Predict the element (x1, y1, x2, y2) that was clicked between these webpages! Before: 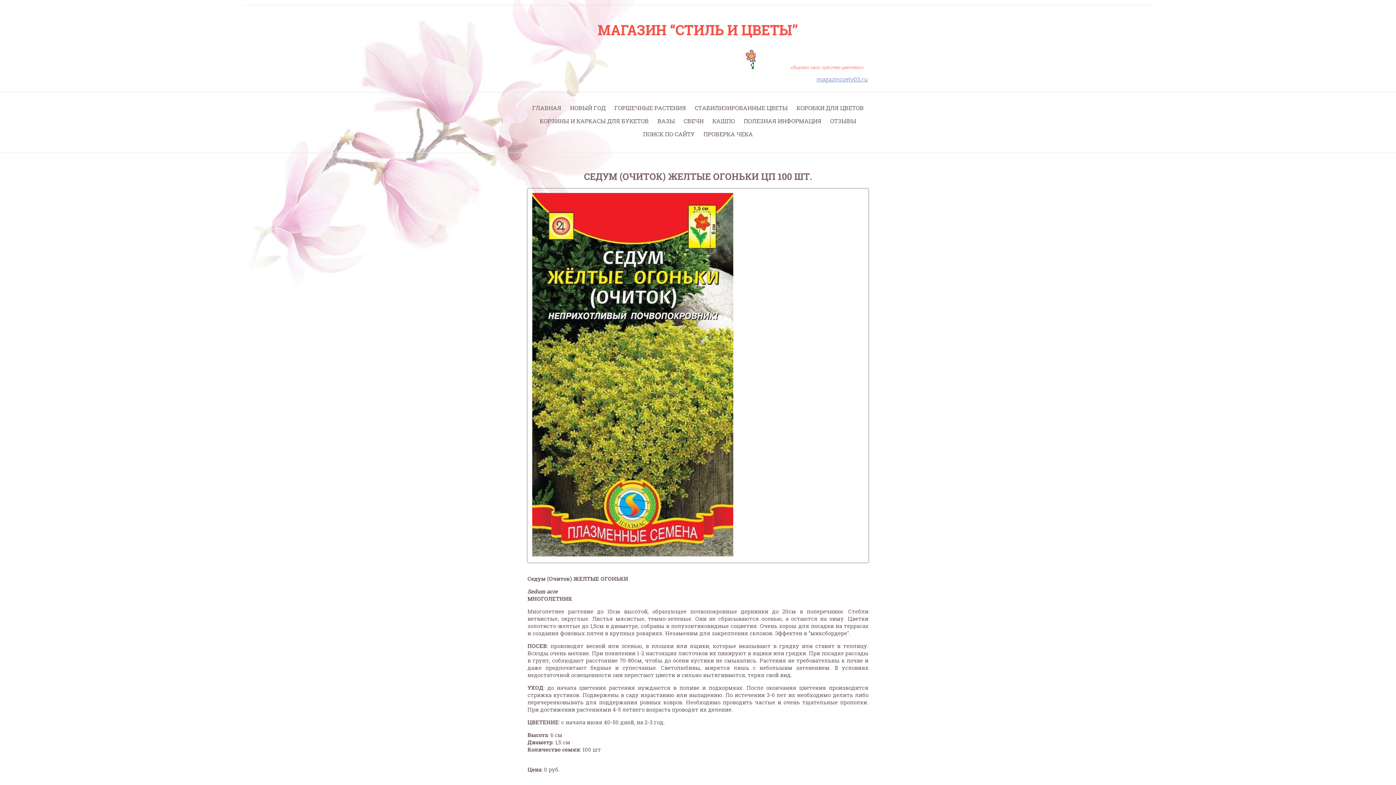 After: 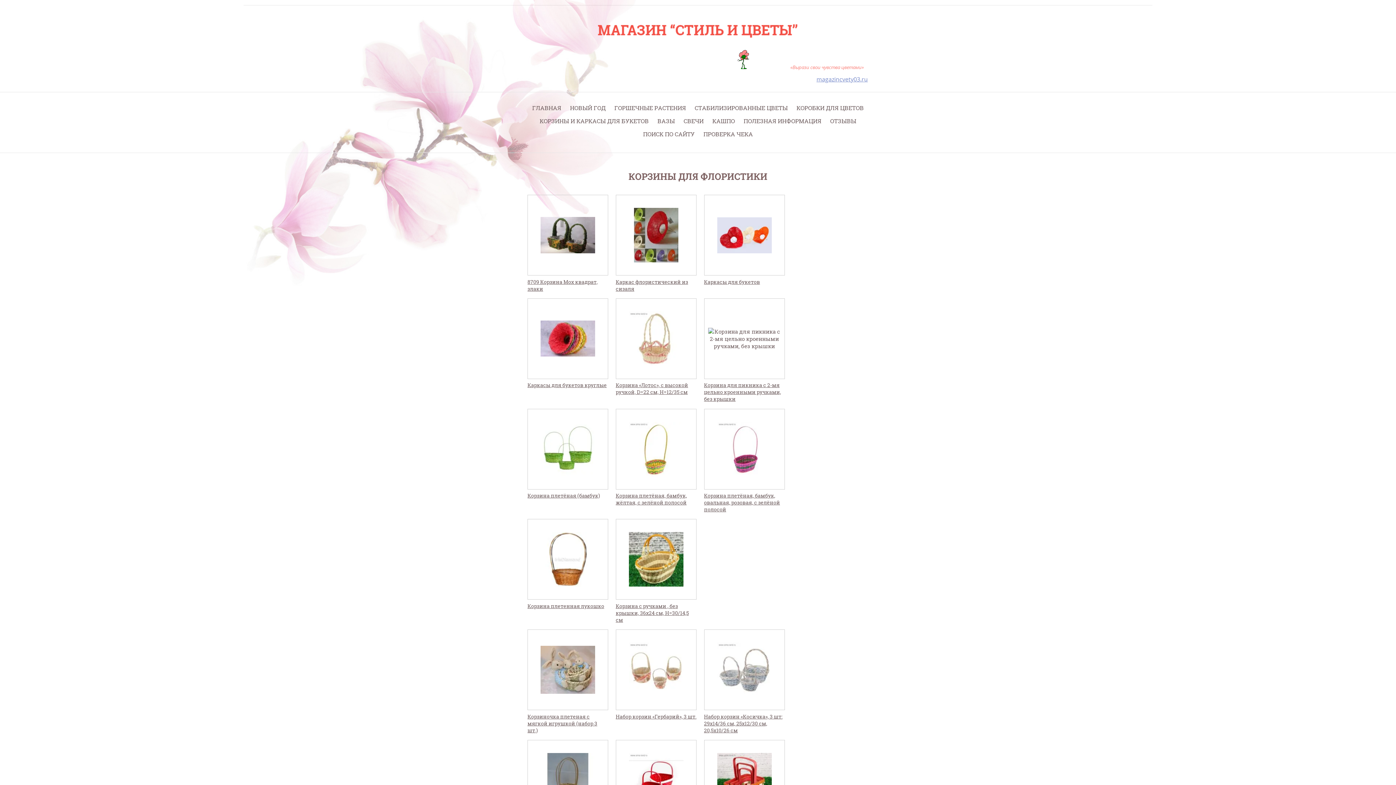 Action: label: КОРЗИНЫ И КАРКАСЫ ДЛЯ БУКЕТОВ bbox: (535, 114, 653, 127)